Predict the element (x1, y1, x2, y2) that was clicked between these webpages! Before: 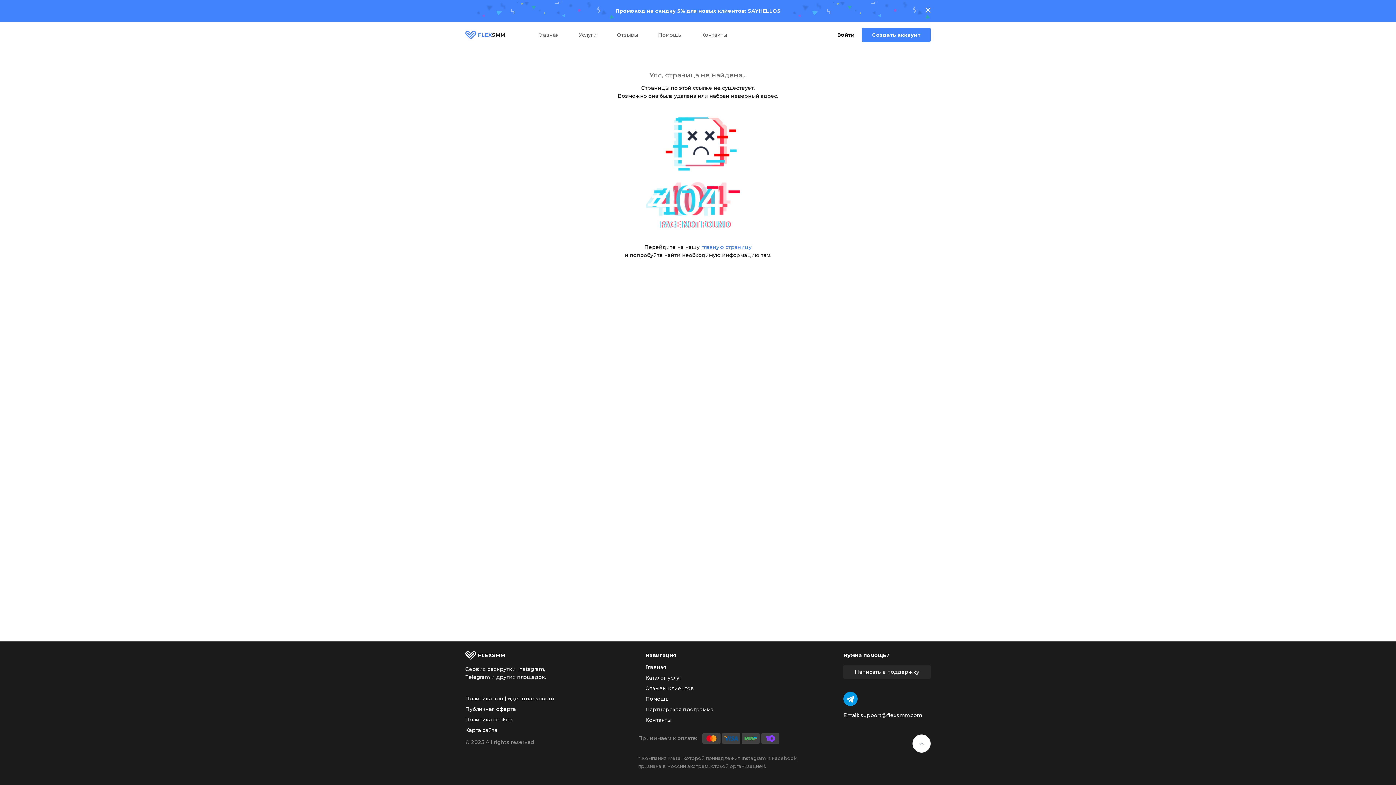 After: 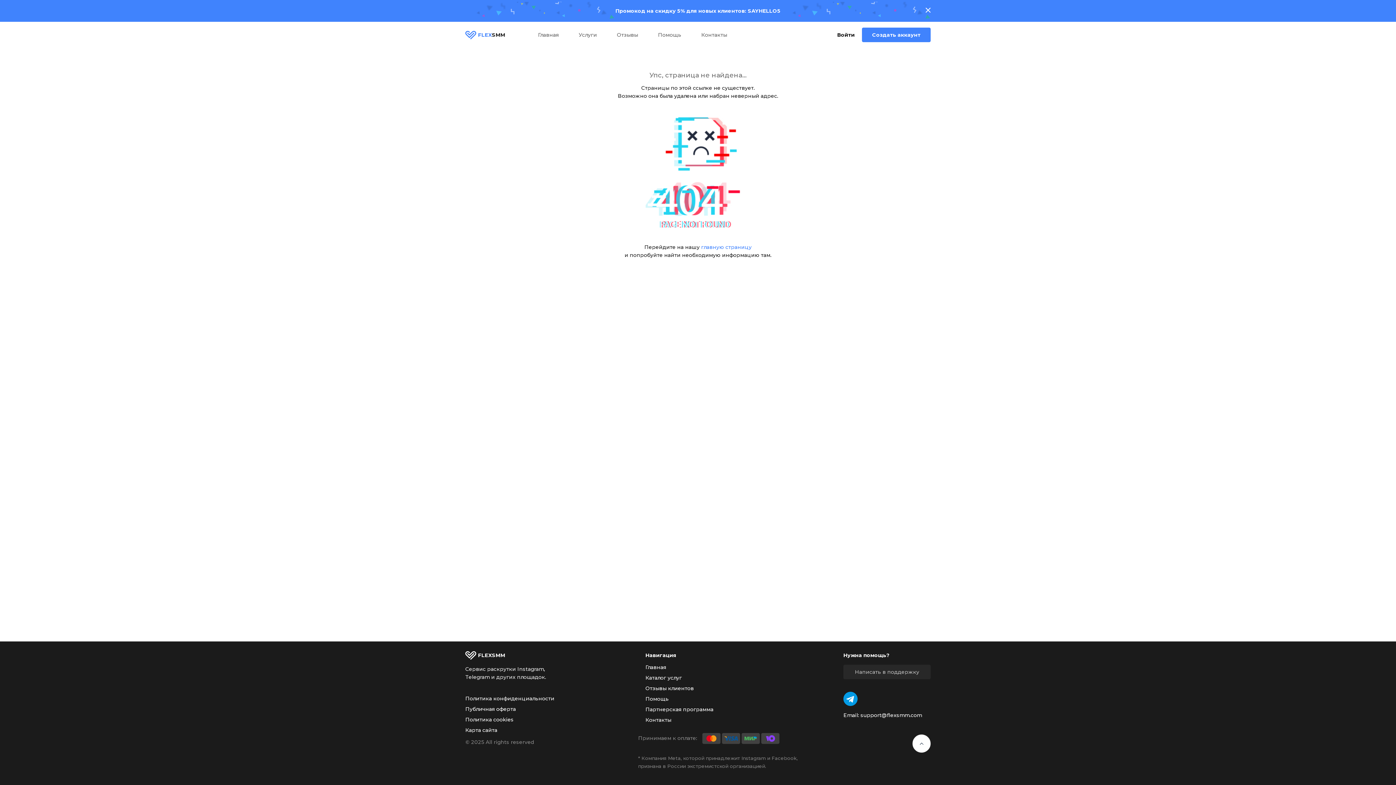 Action: bbox: (855, 669, 919, 674) label: Написать в поддержку